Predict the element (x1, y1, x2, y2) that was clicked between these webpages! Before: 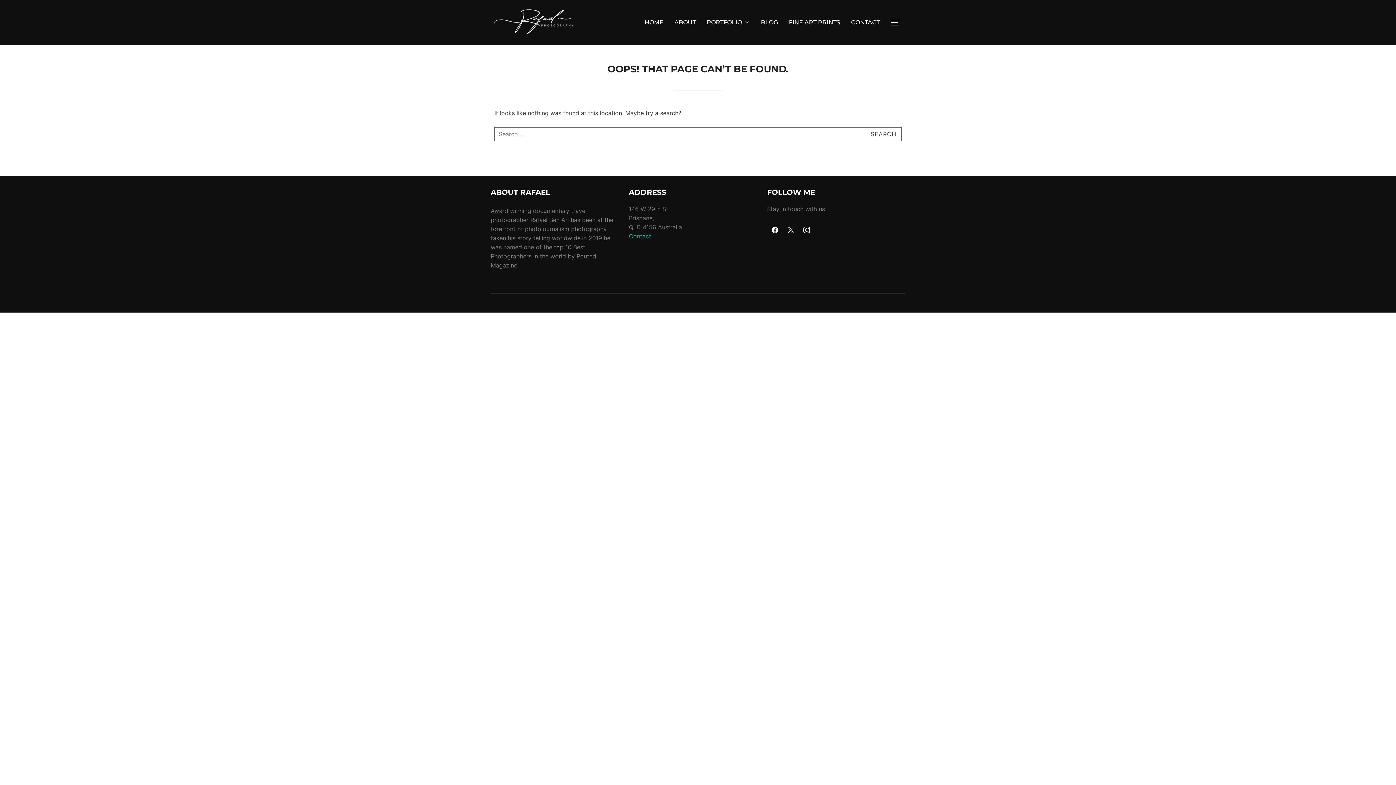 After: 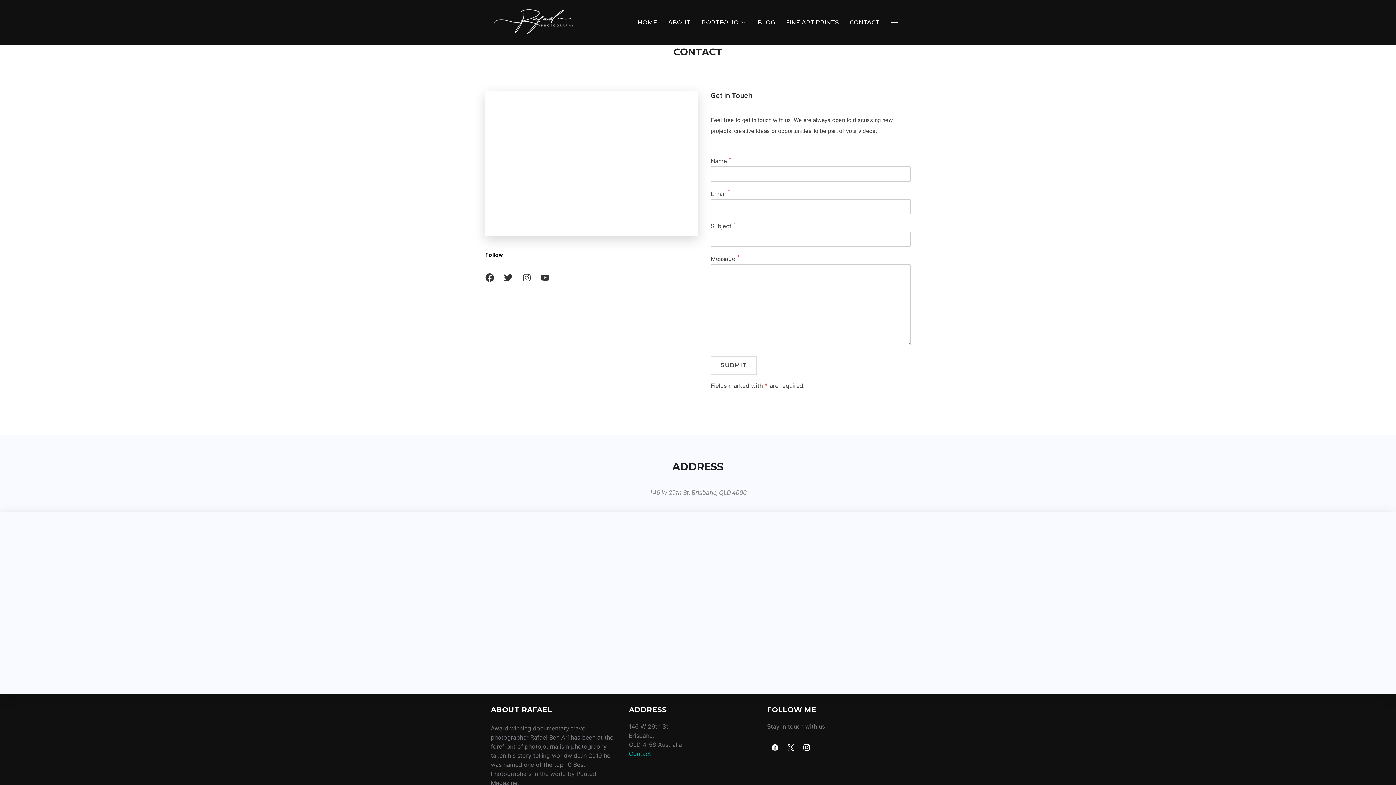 Action: label: CONTACT bbox: (851, 15, 880, 29)